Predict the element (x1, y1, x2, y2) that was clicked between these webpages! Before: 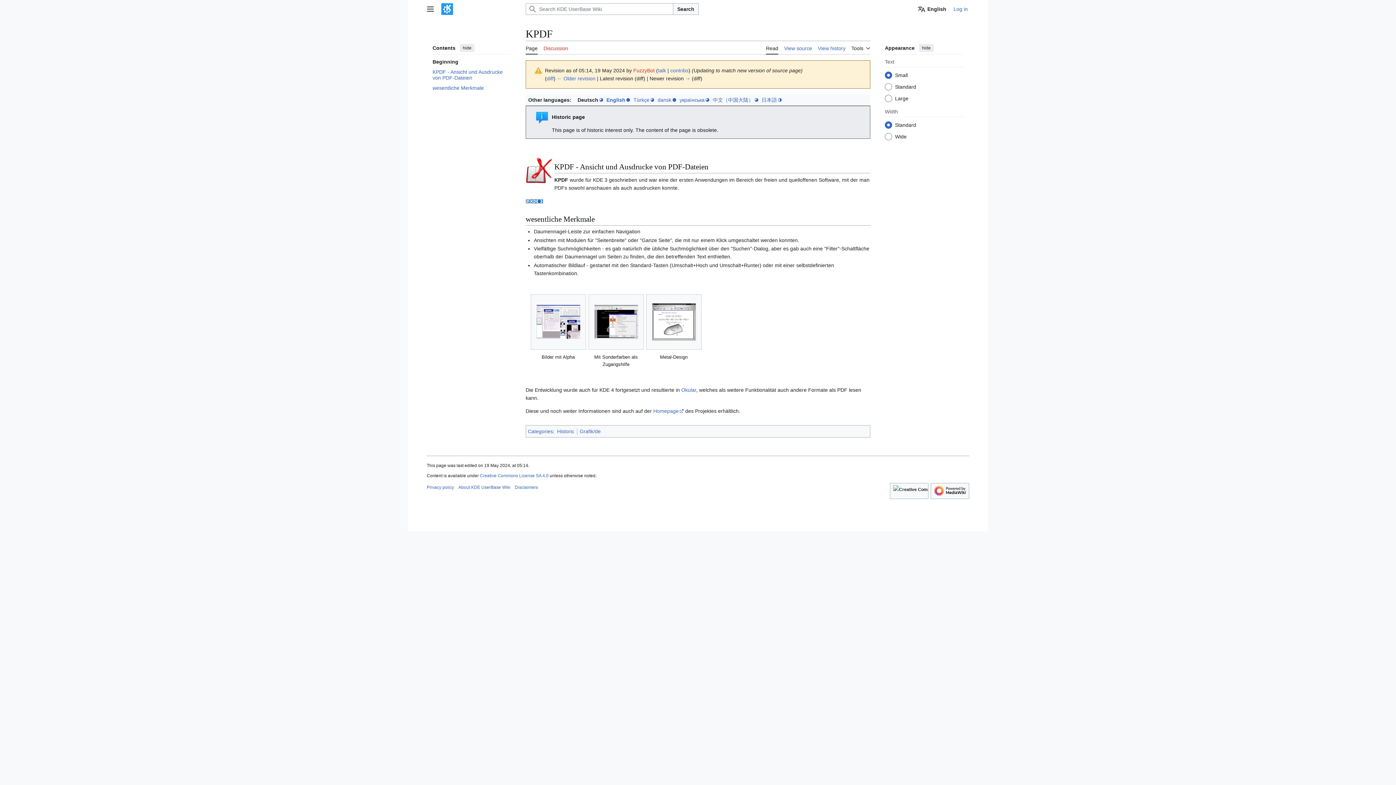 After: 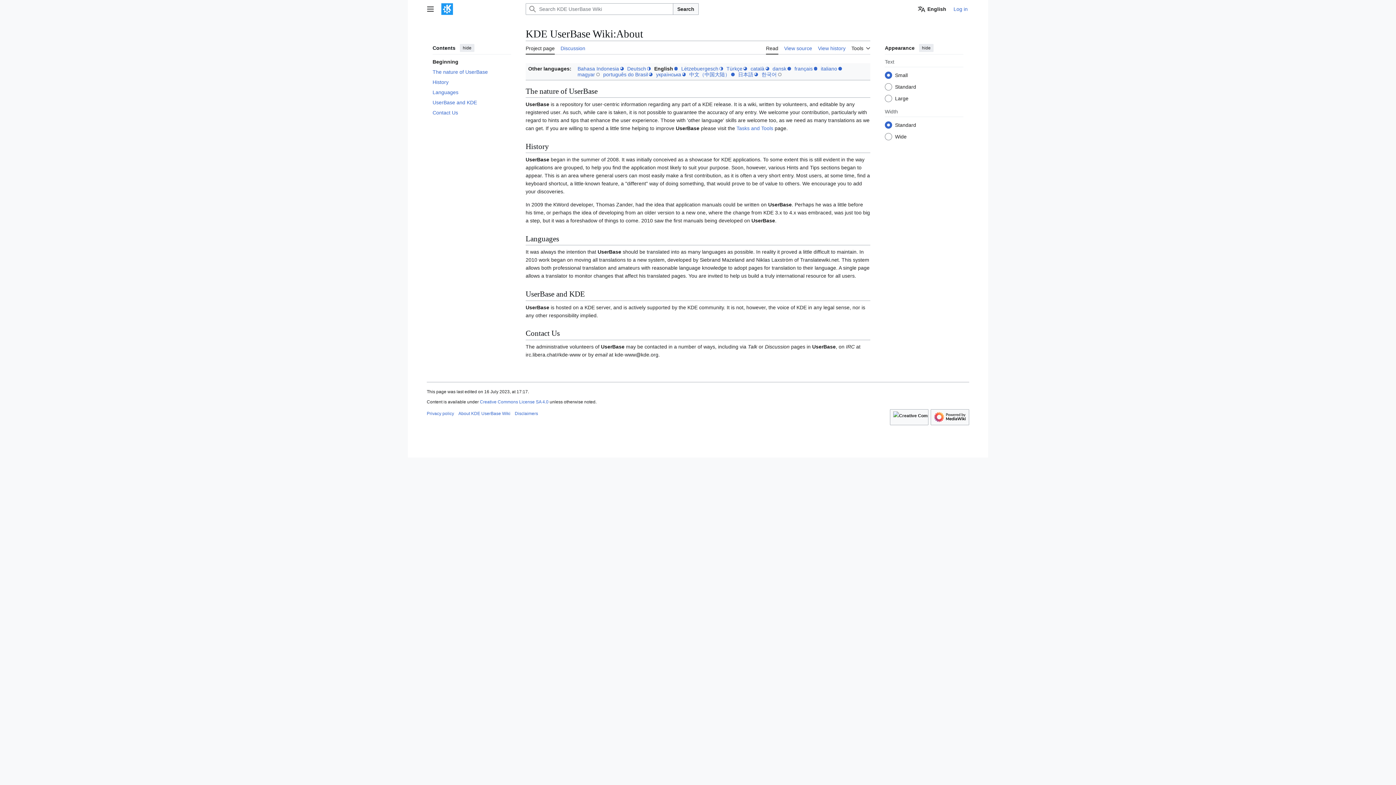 Action: label: About KDE UserBase Wiki bbox: (458, 485, 510, 490)